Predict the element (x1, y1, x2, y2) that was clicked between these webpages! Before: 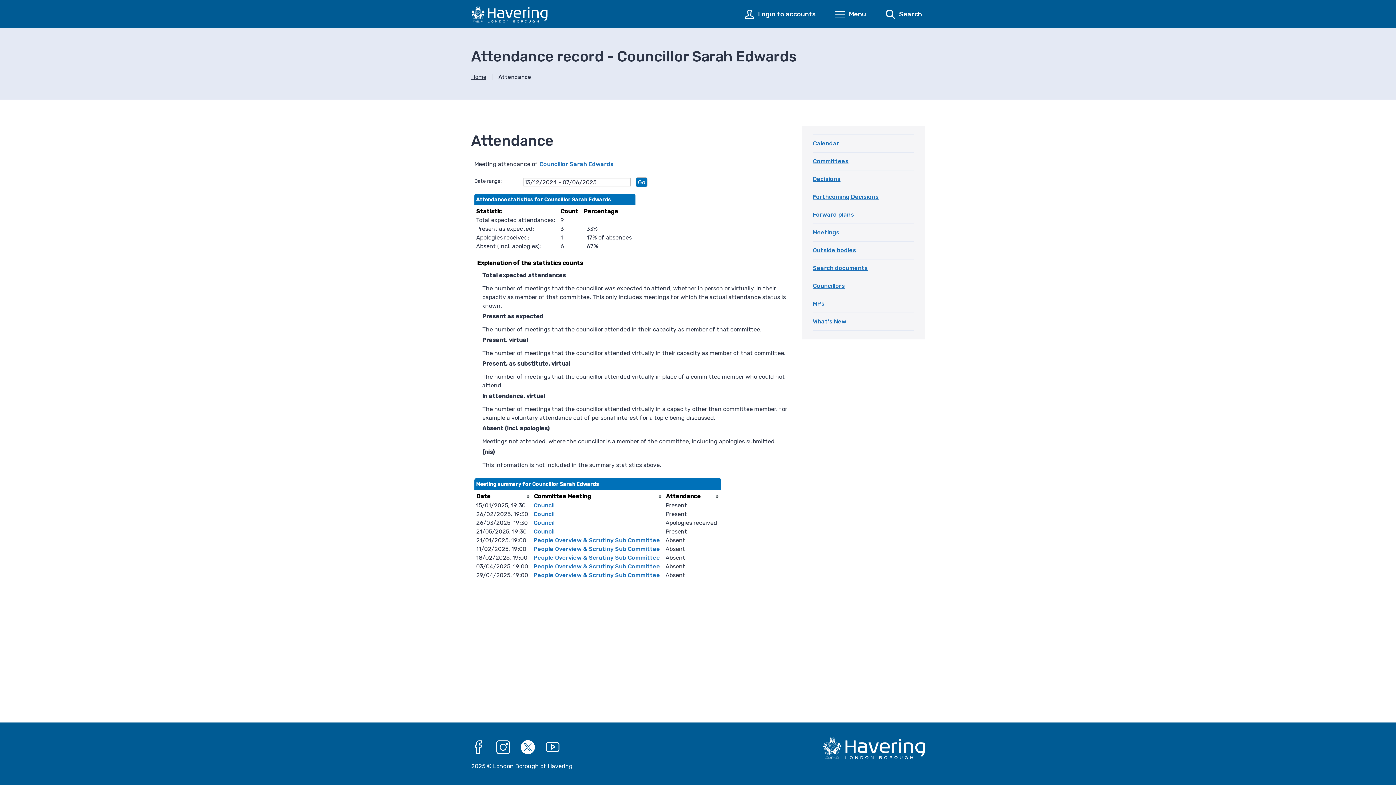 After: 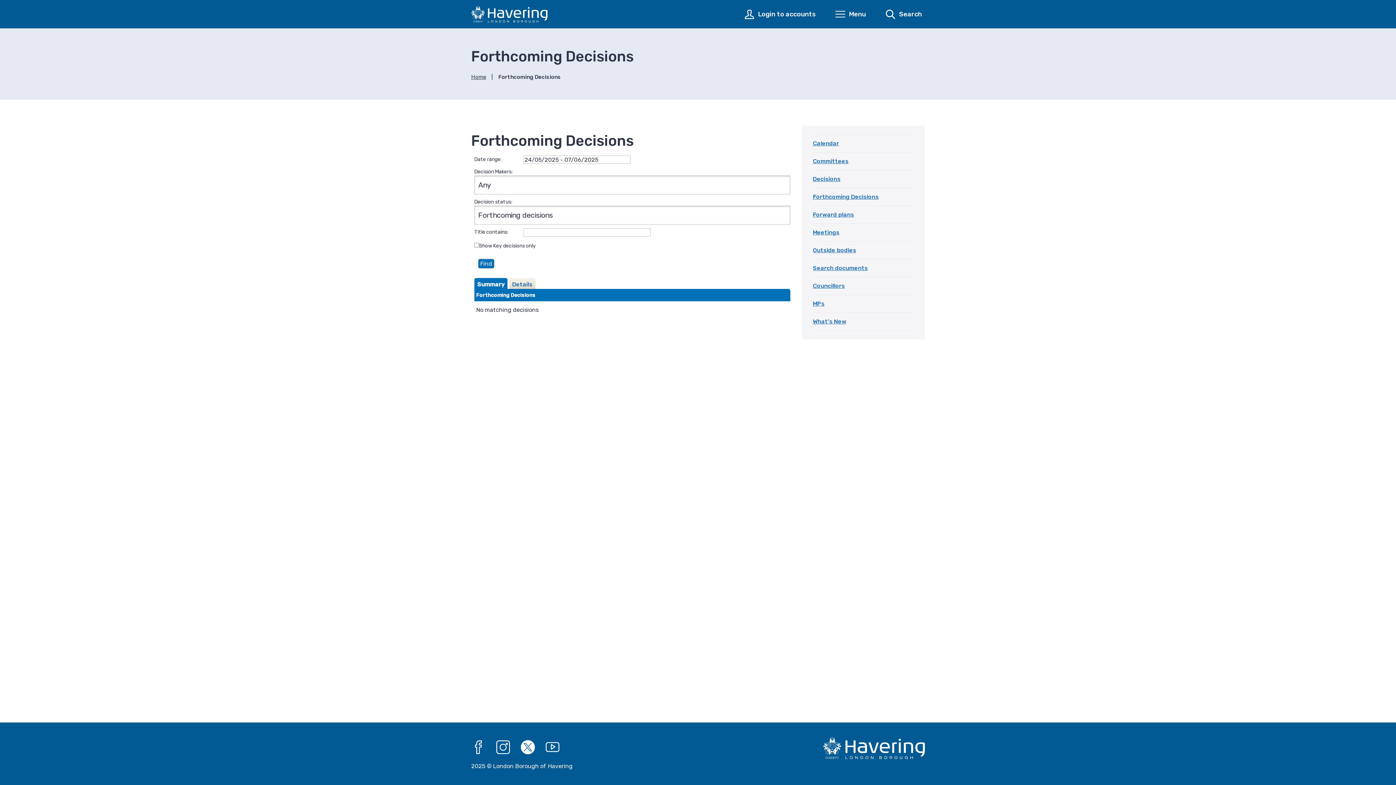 Action: label: Forthcoming Decisions bbox: (813, 193, 878, 200)